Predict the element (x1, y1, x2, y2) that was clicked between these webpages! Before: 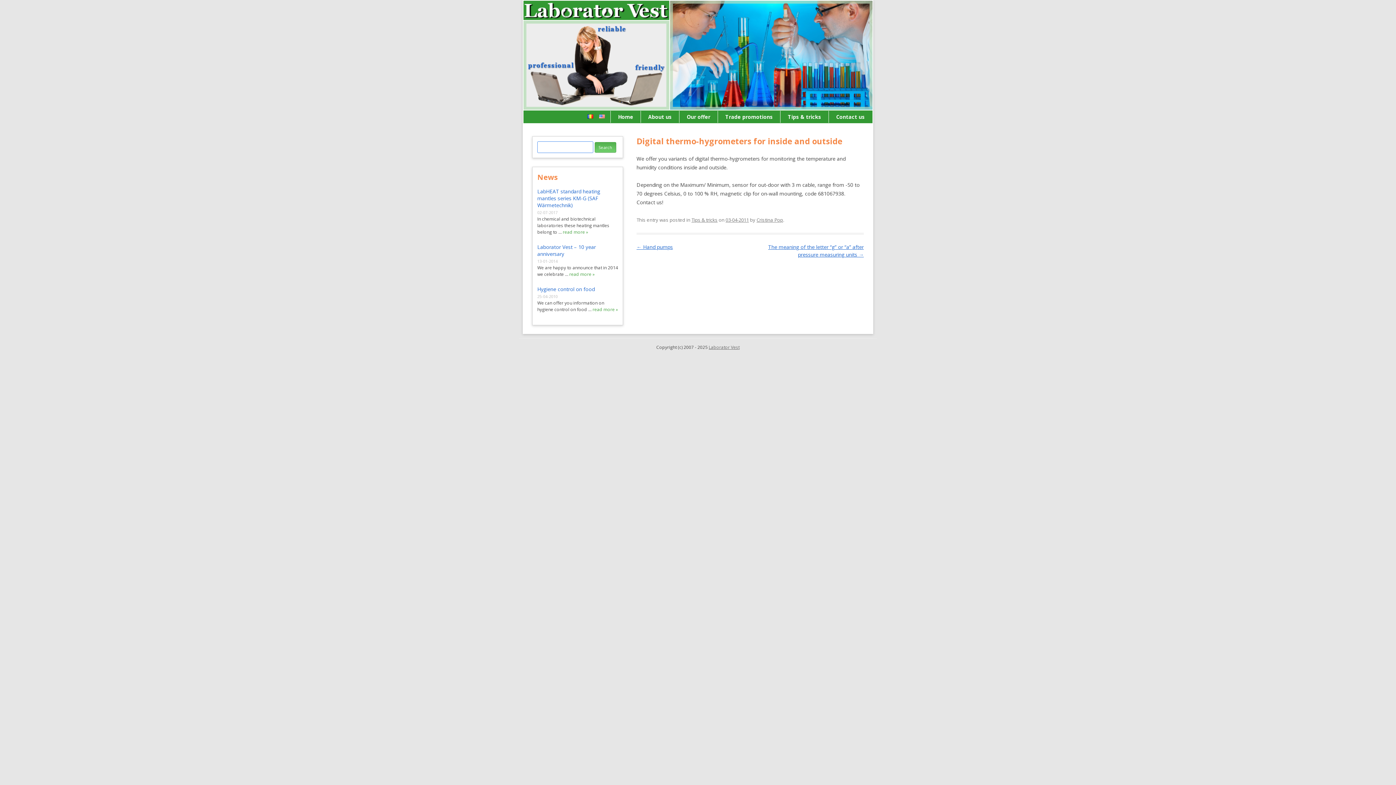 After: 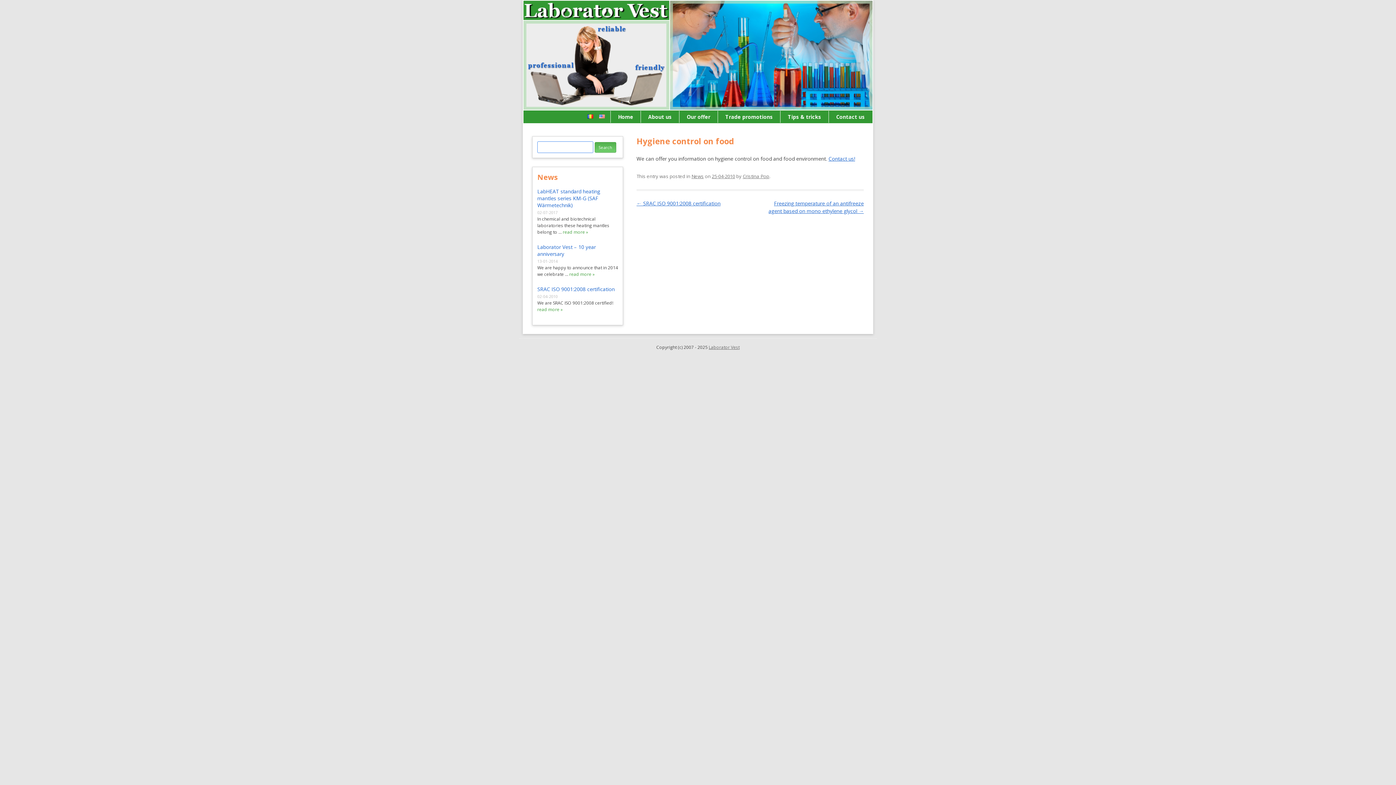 Action: label:  read more » bbox: (591, 306, 618, 312)